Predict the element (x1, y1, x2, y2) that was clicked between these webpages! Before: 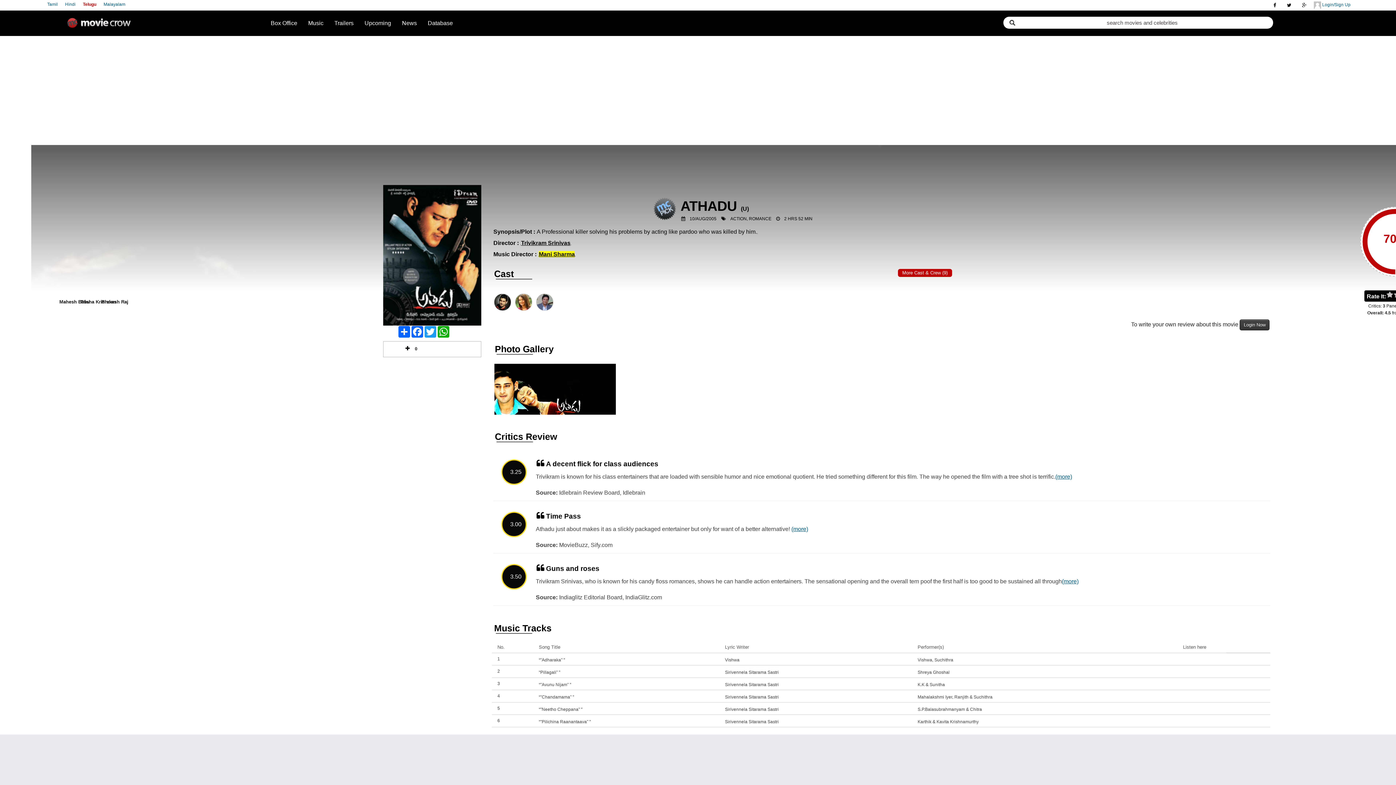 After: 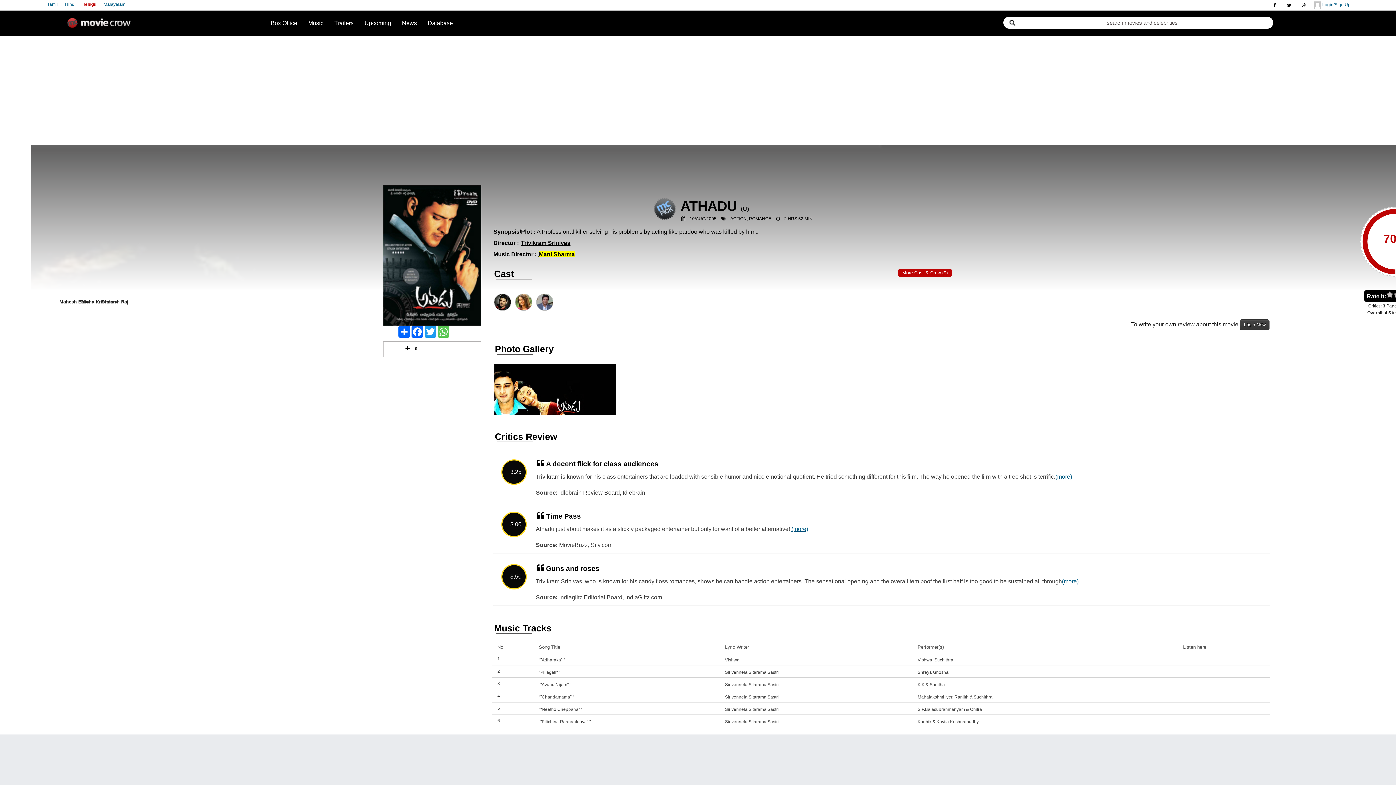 Action: label: WhatsApp bbox: (437, 326, 450, 337)